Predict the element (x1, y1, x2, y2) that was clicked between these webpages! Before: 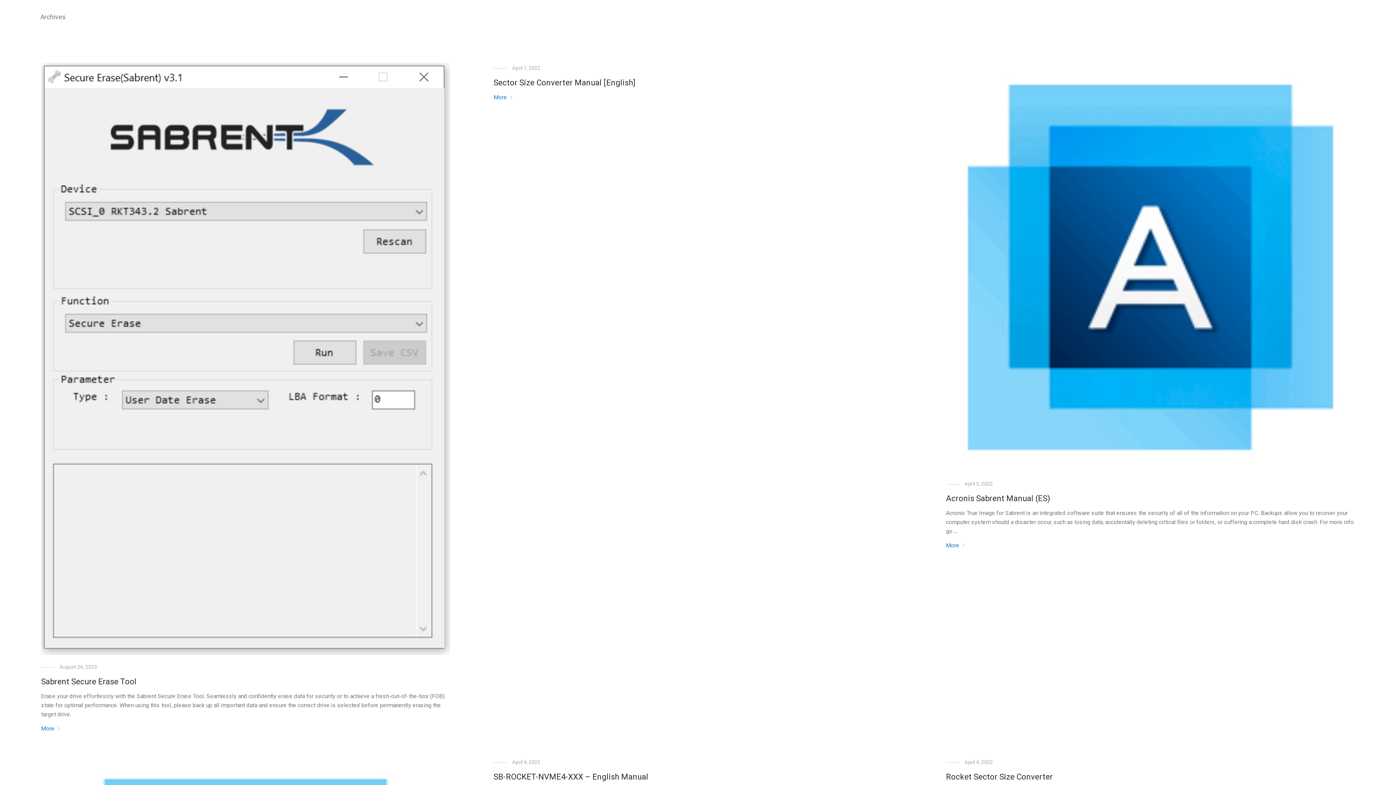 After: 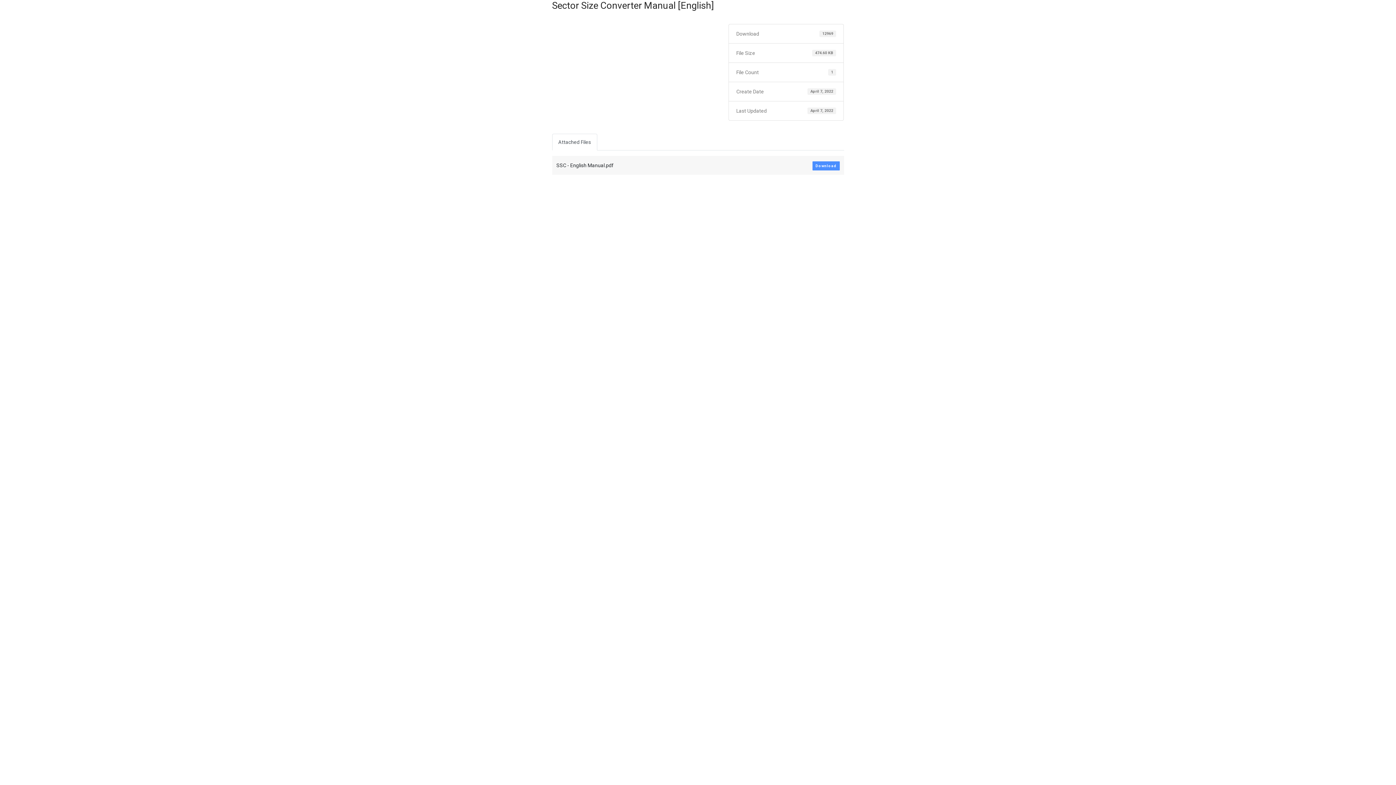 Action: bbox: (493, 78, 635, 87) label: Sector Size Converter Manual [English]